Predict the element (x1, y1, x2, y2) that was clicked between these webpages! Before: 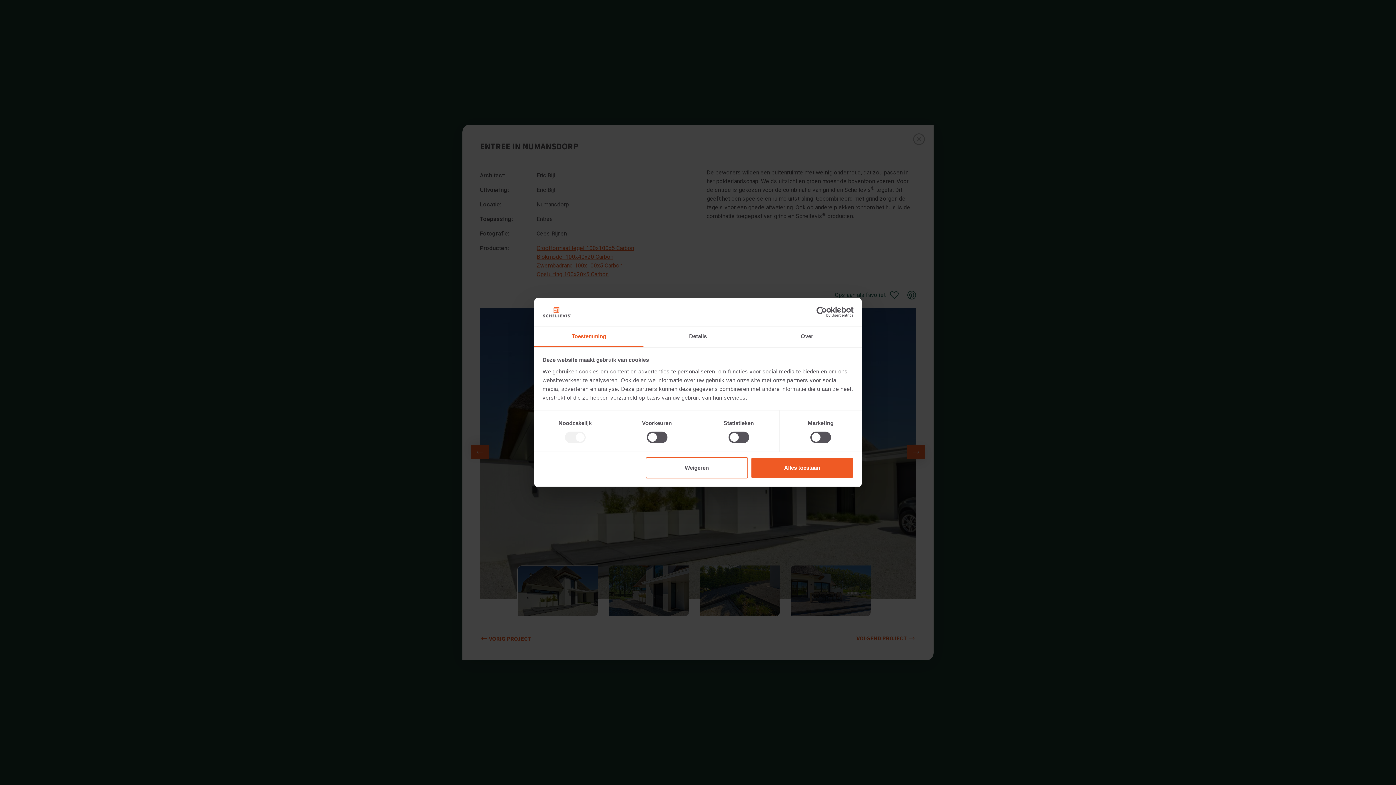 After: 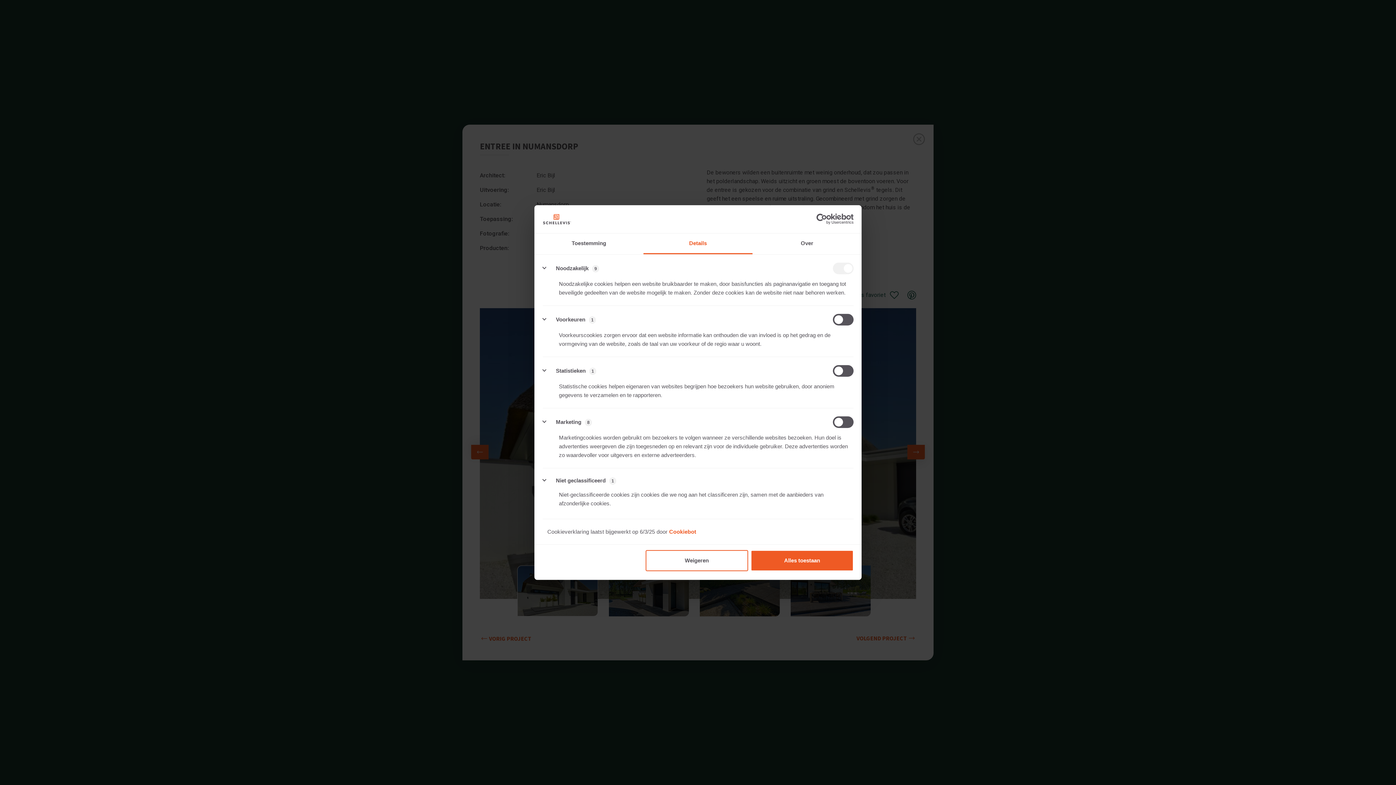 Action: label: Details bbox: (643, 326, 752, 347)